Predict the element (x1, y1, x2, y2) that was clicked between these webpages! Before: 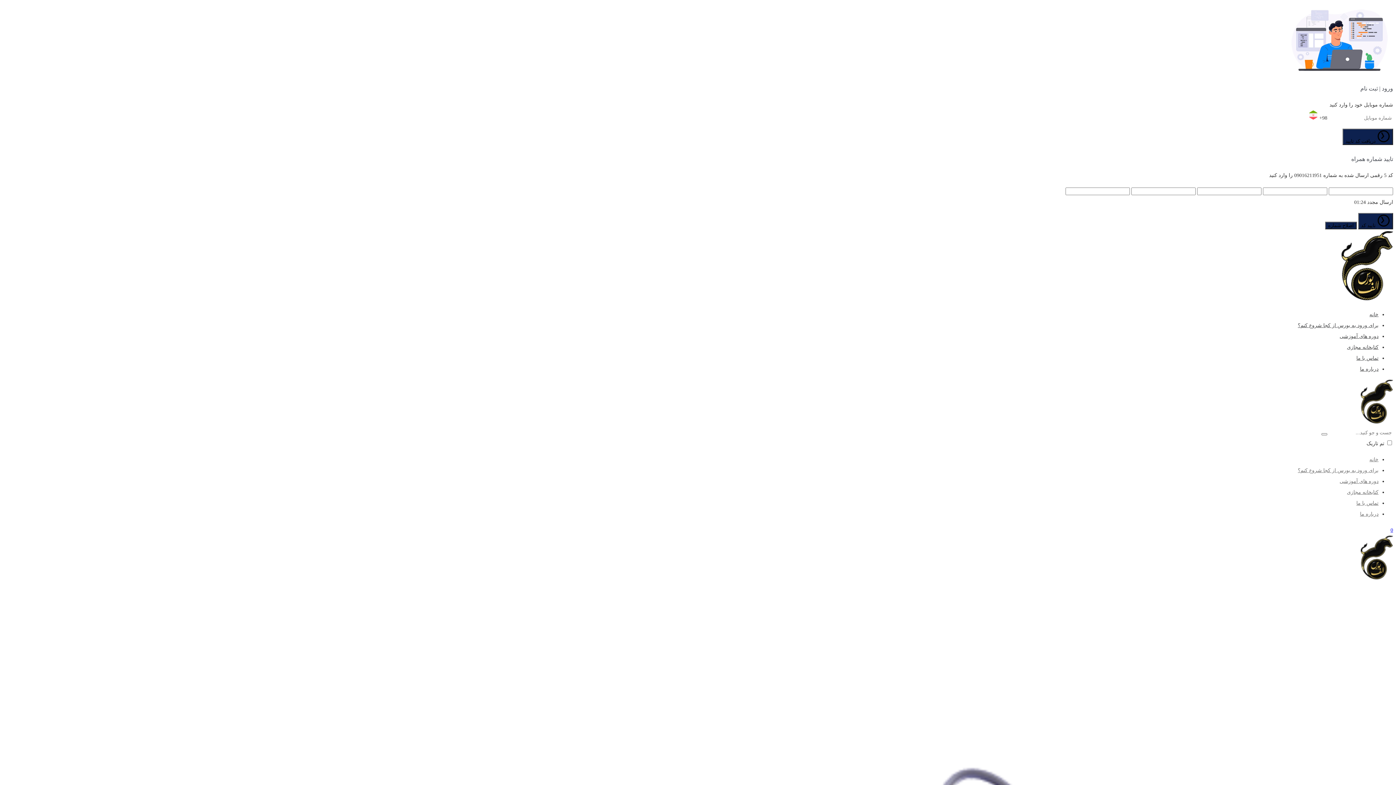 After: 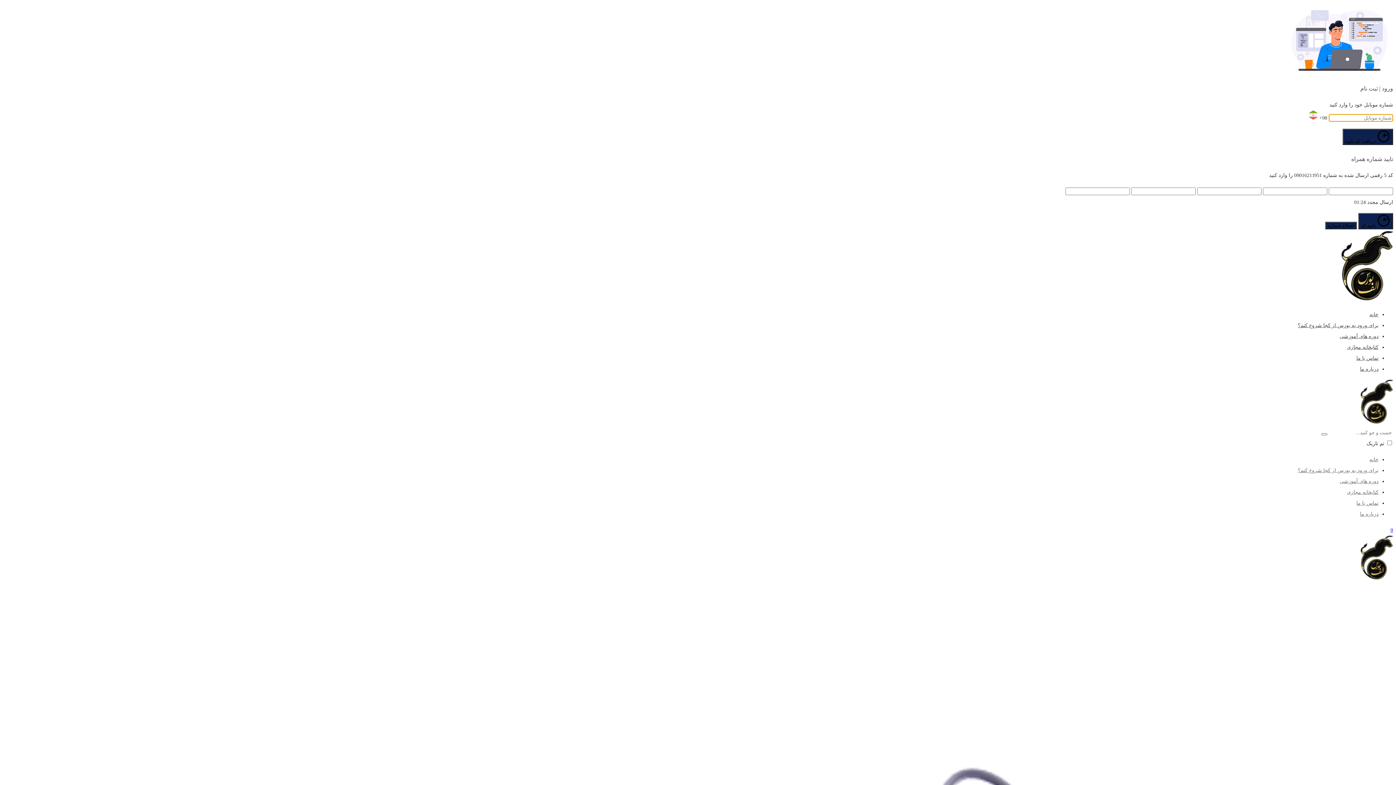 Action: bbox: (1342, 128, 1393, 144) label:  دریافت کد تایید